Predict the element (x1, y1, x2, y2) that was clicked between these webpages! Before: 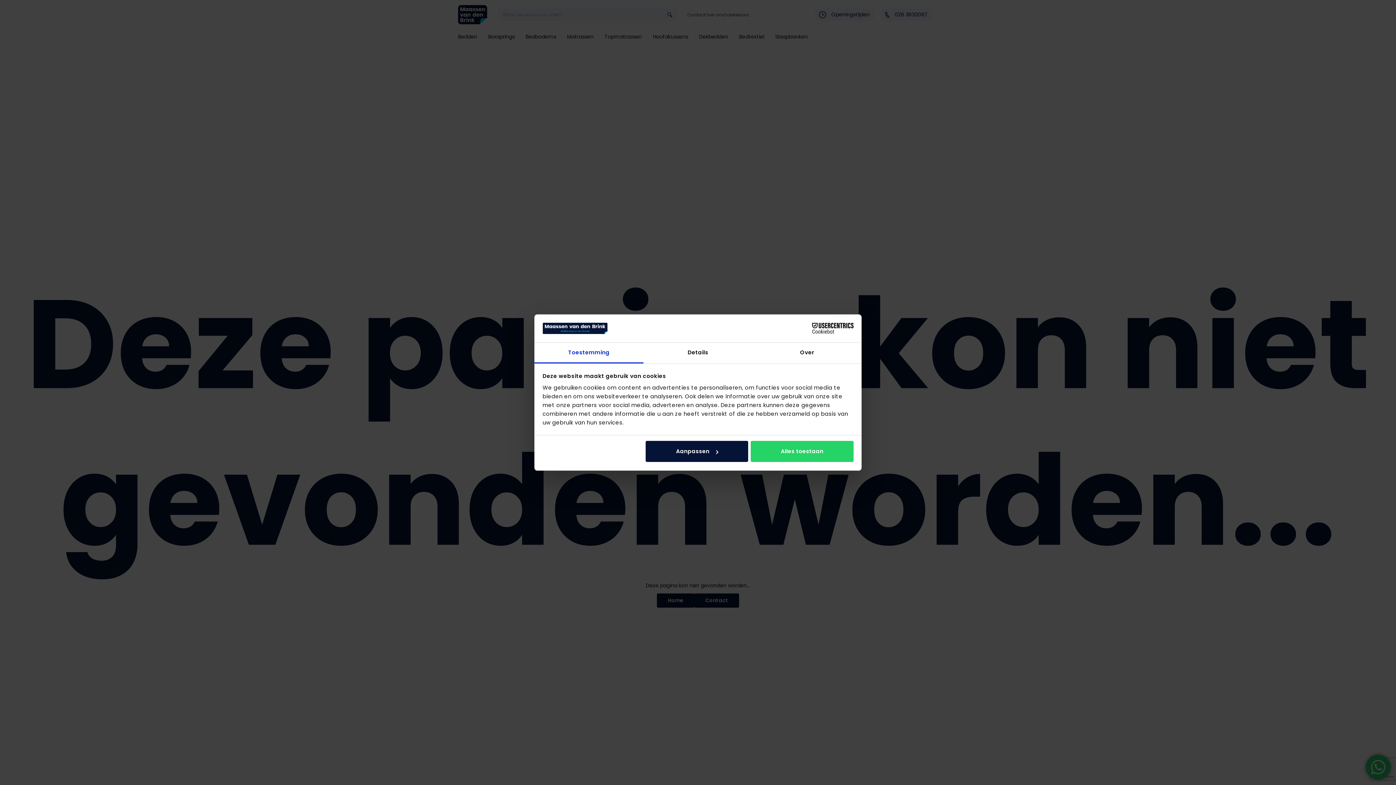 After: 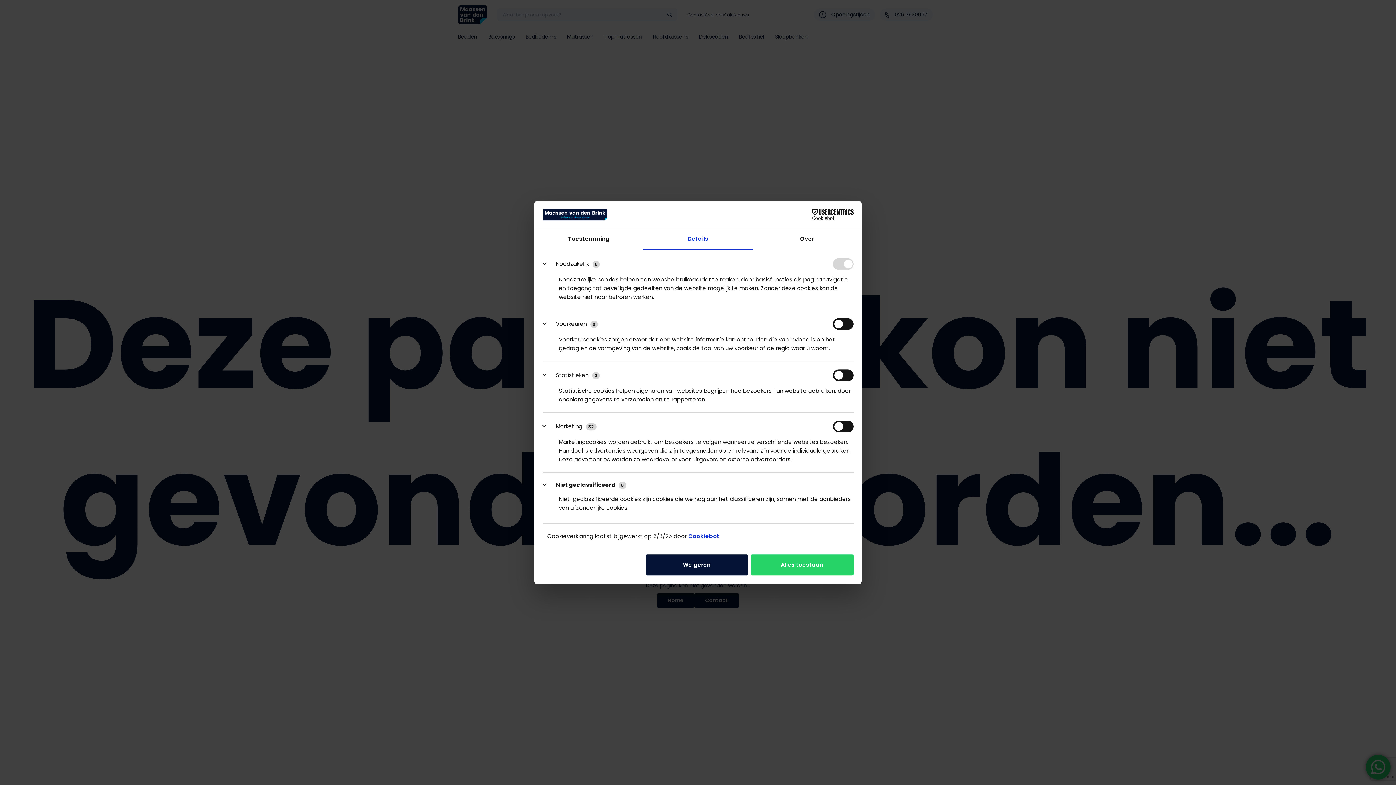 Action: label: Details bbox: (643, 342, 752, 363)